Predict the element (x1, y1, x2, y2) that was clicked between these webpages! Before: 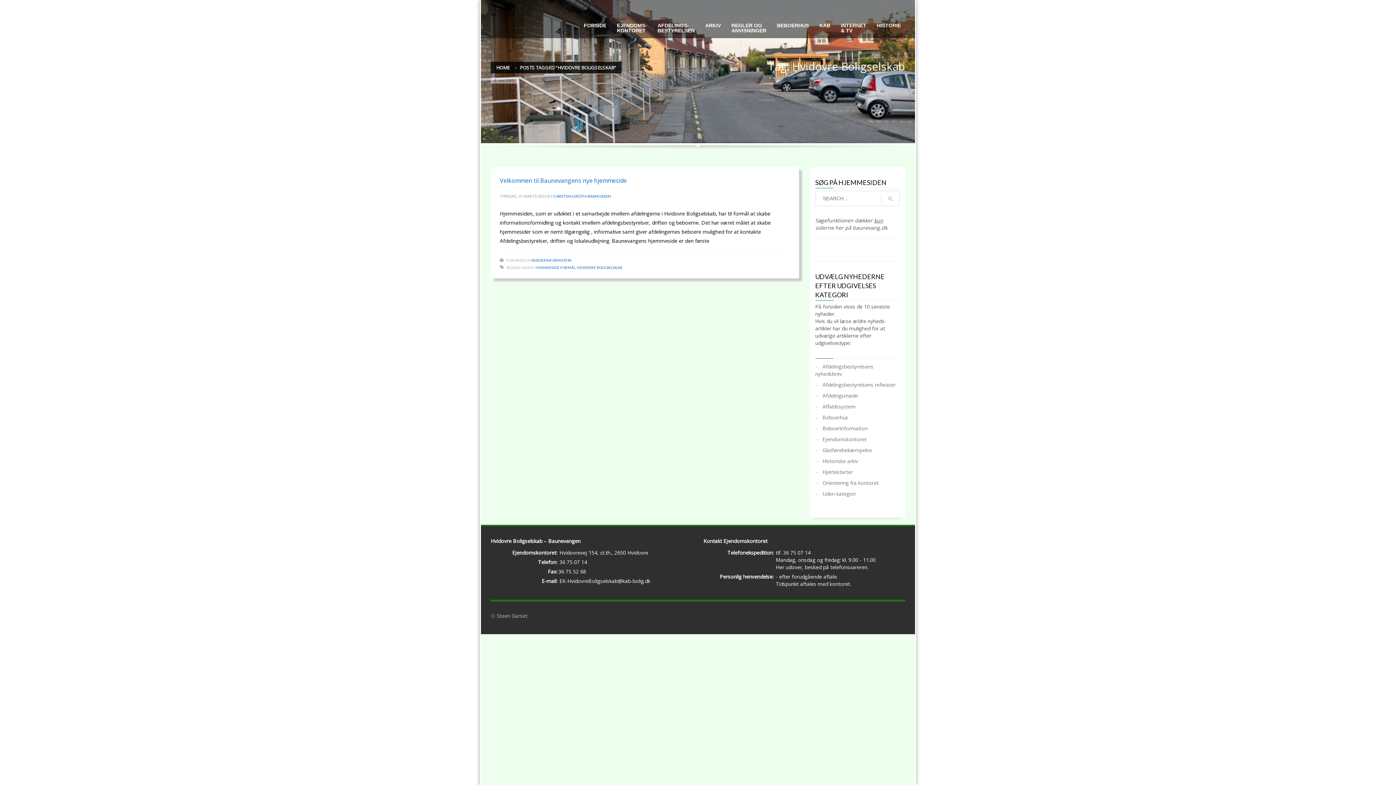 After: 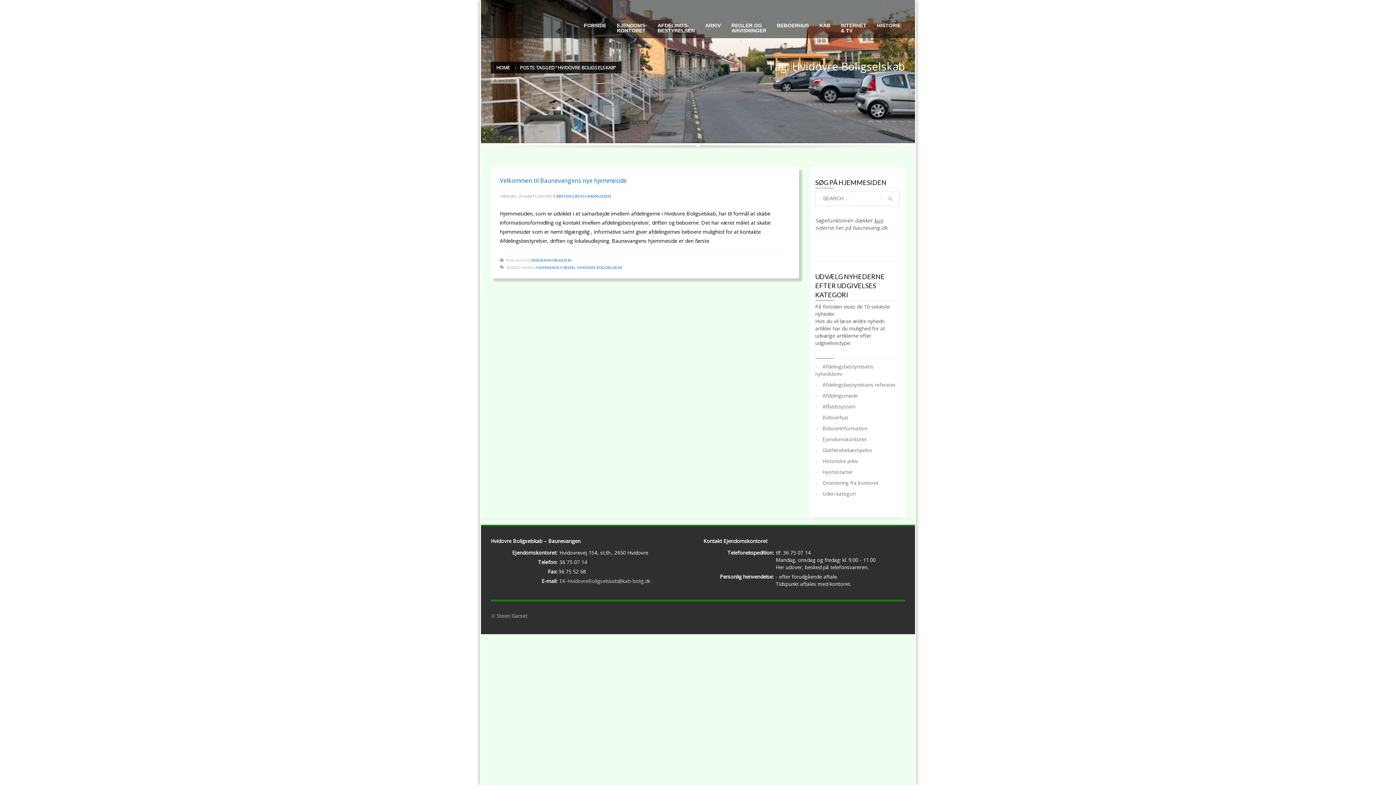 Action: label: EK-HvidovreBoligselskab@kab-bolig.dk bbox: (559, 577, 650, 584)